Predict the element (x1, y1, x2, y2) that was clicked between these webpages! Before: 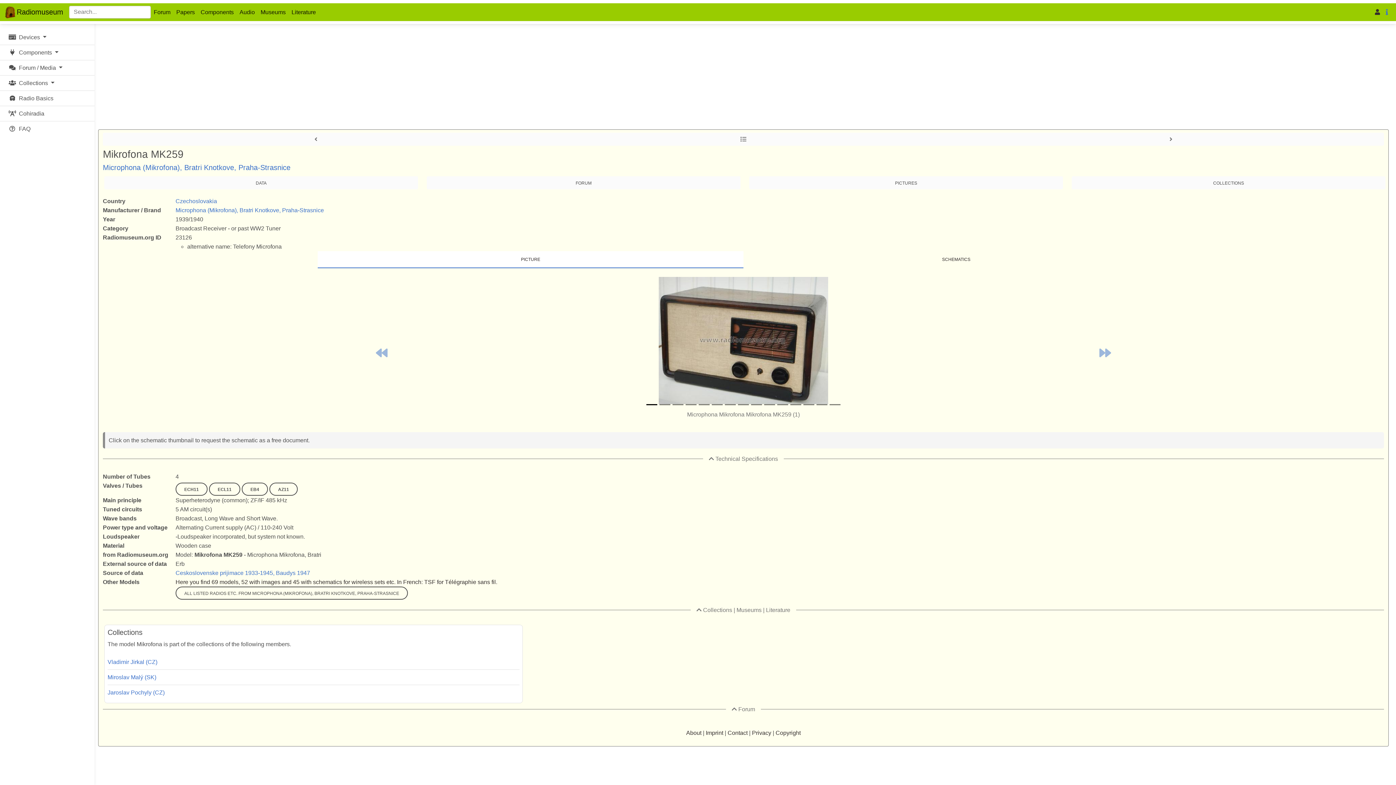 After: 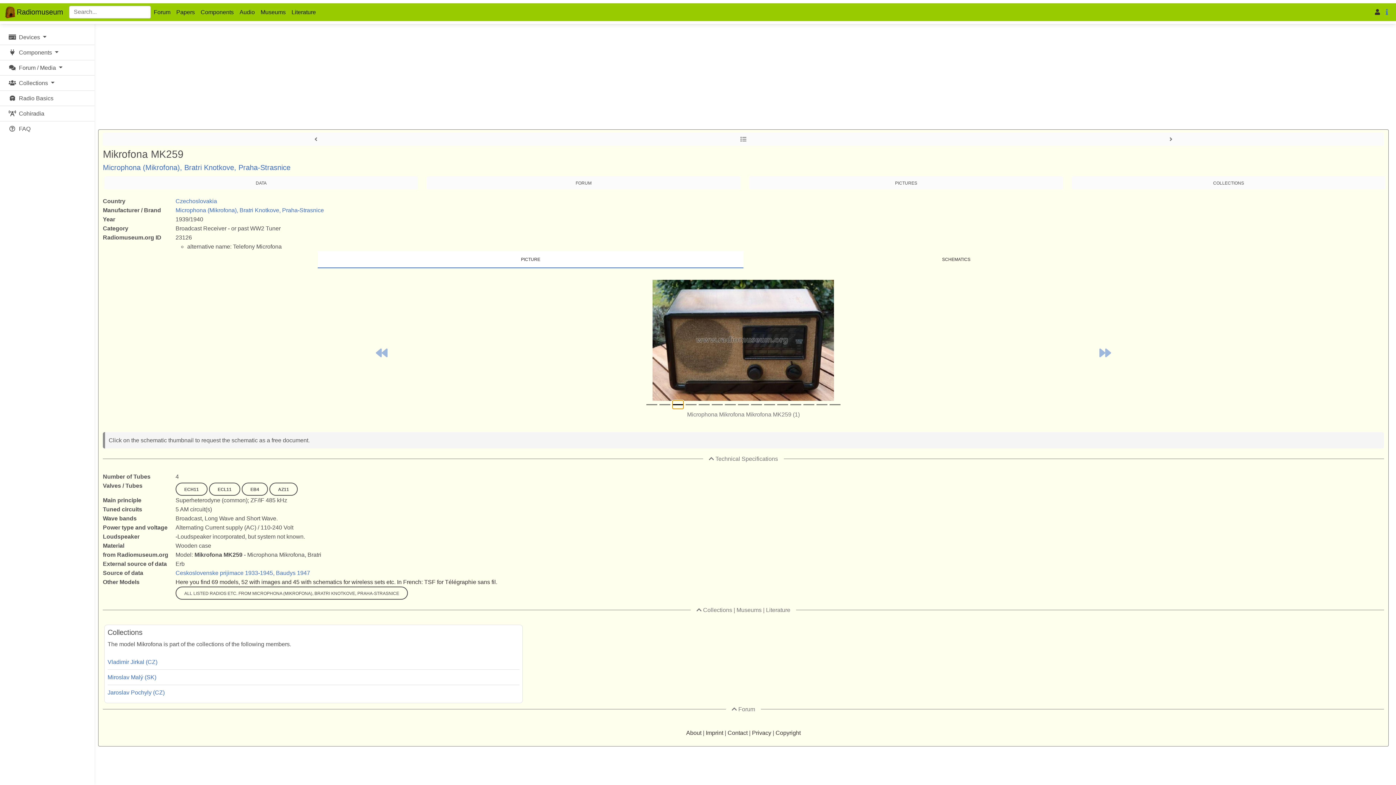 Action: bbox: (672, 400, 683, 409) label: Slide 2